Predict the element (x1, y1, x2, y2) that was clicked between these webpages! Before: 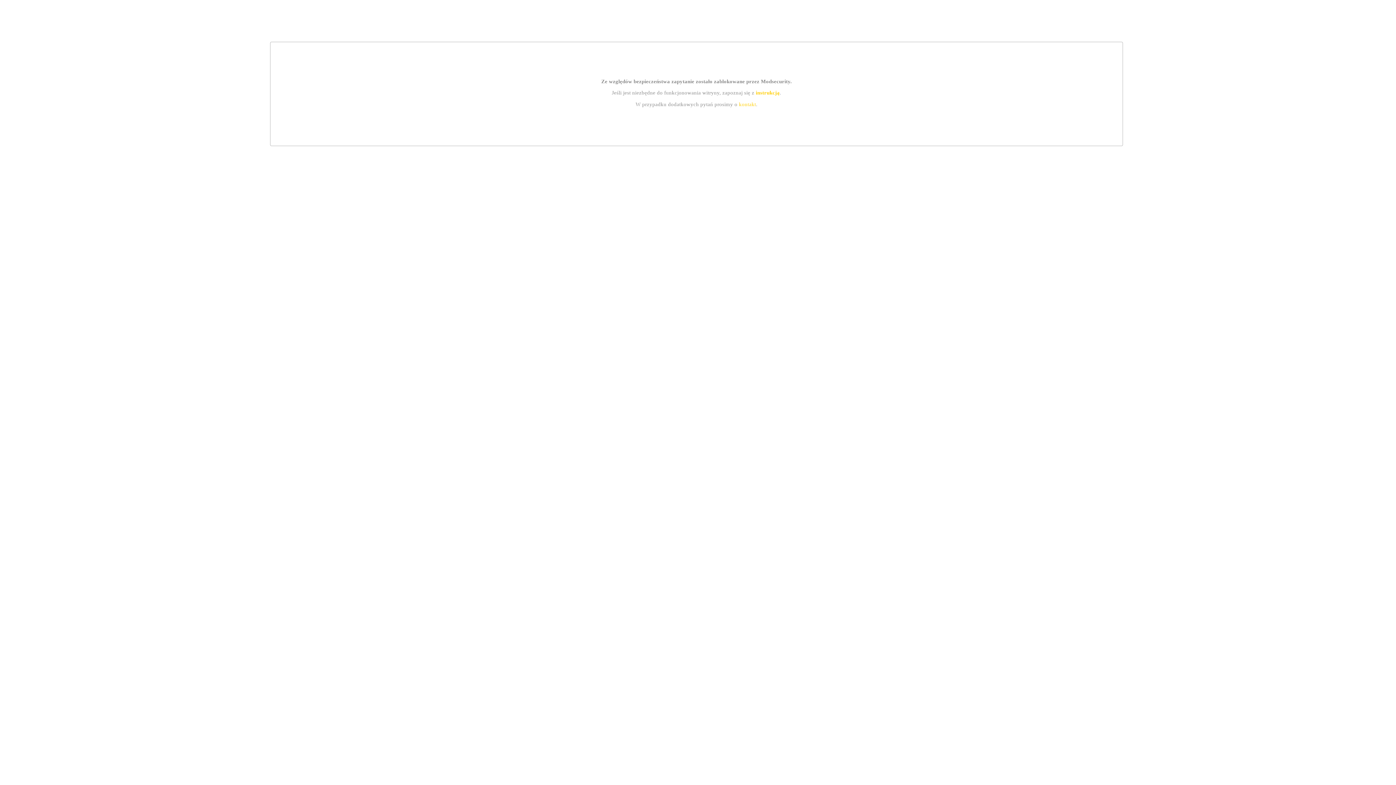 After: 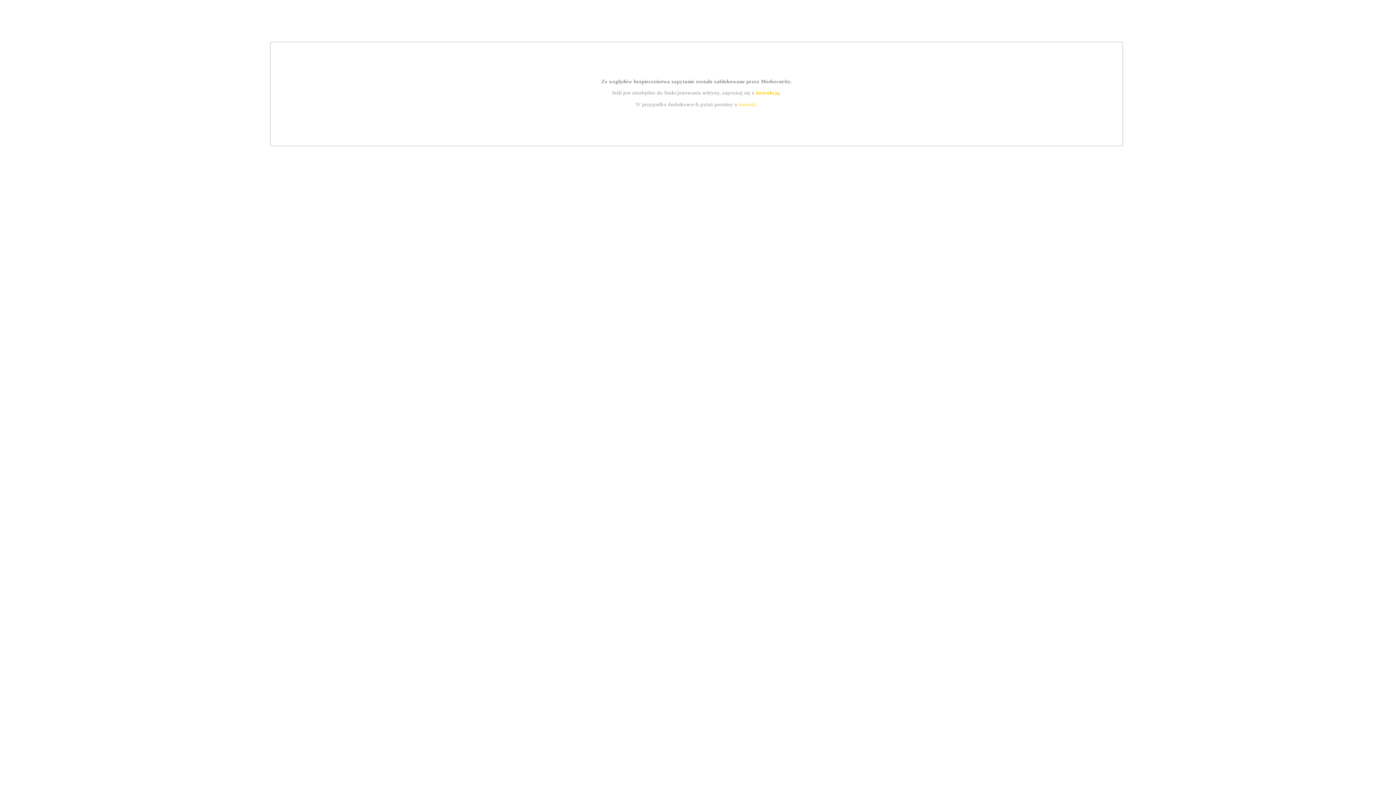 Action: bbox: (755, 89, 779, 95) label: instrukcją